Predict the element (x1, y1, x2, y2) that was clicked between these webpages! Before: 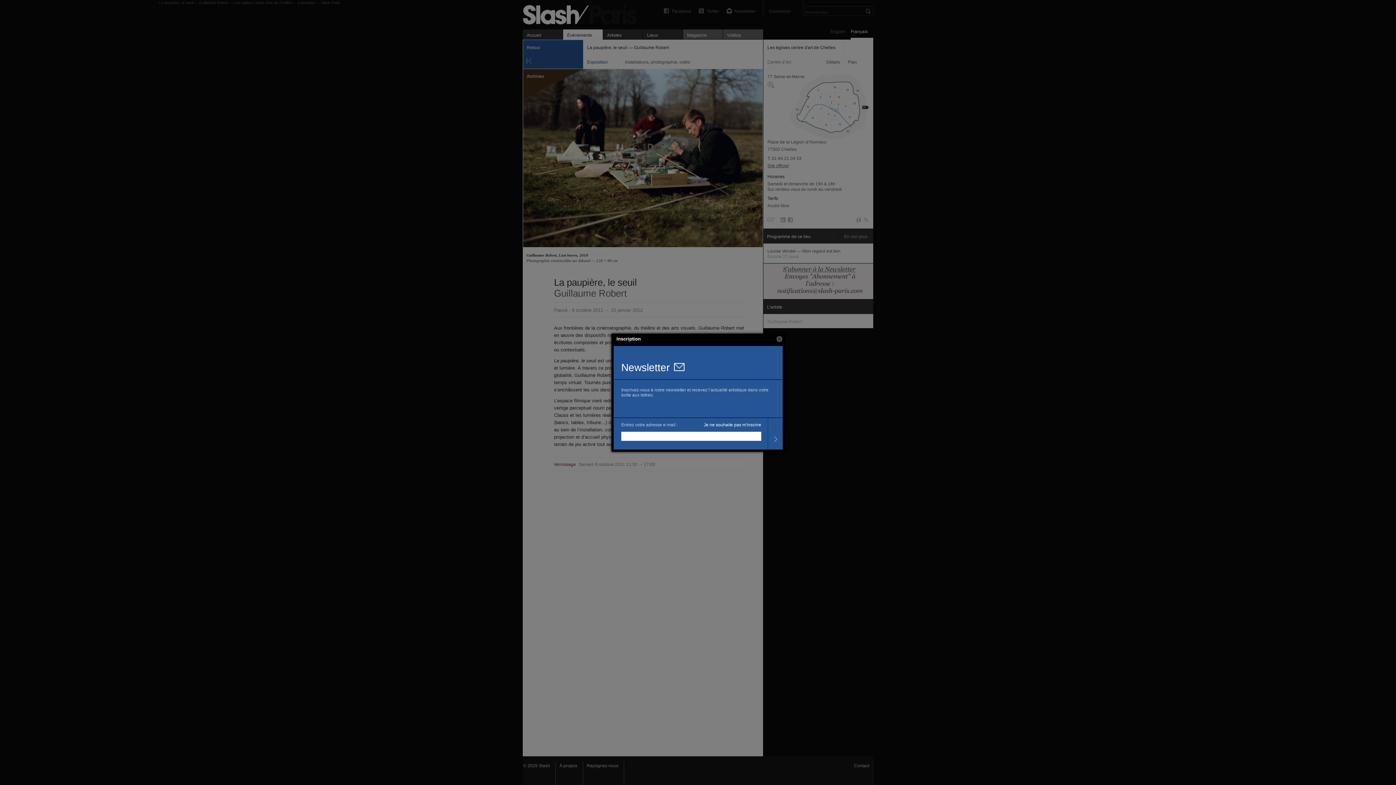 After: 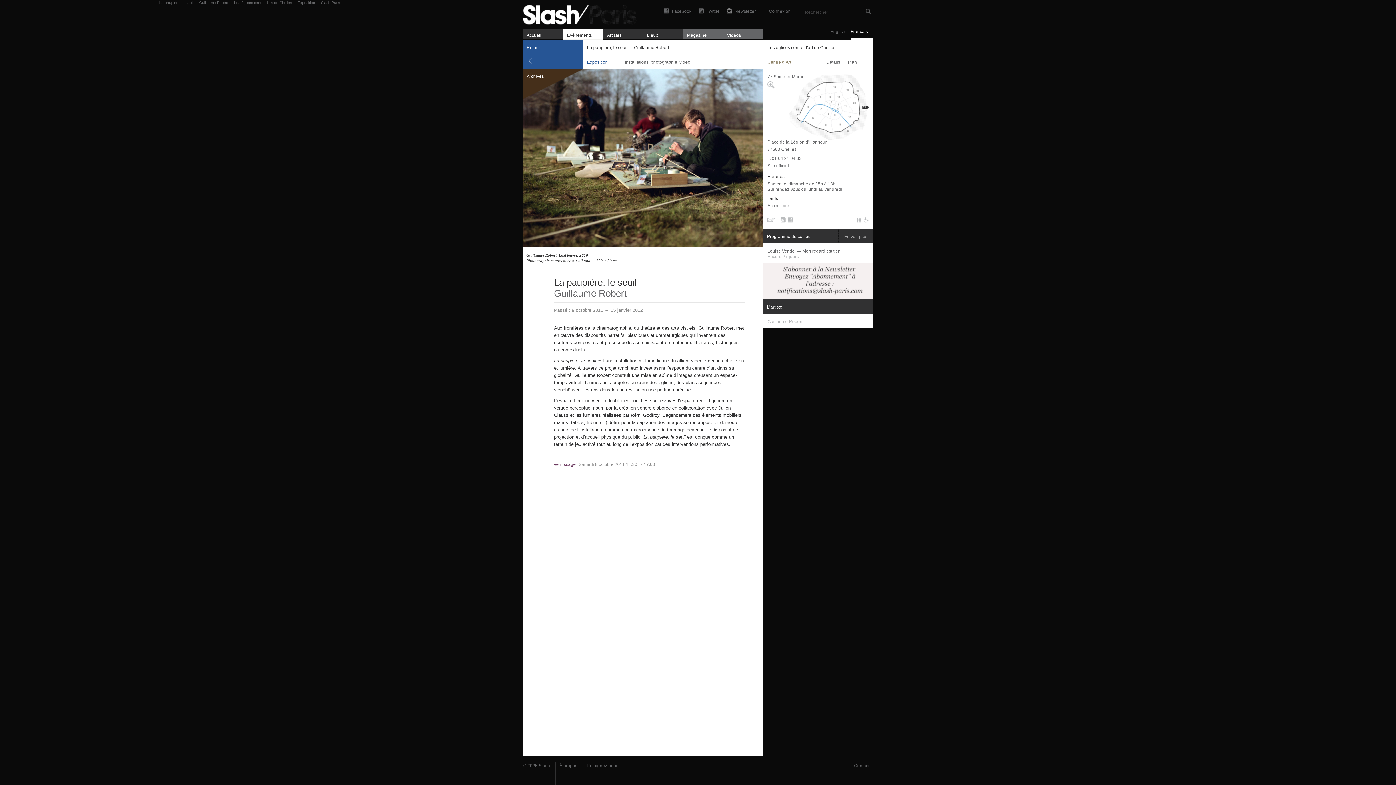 Action: label: Close bbox: (776, 336, 782, 342)